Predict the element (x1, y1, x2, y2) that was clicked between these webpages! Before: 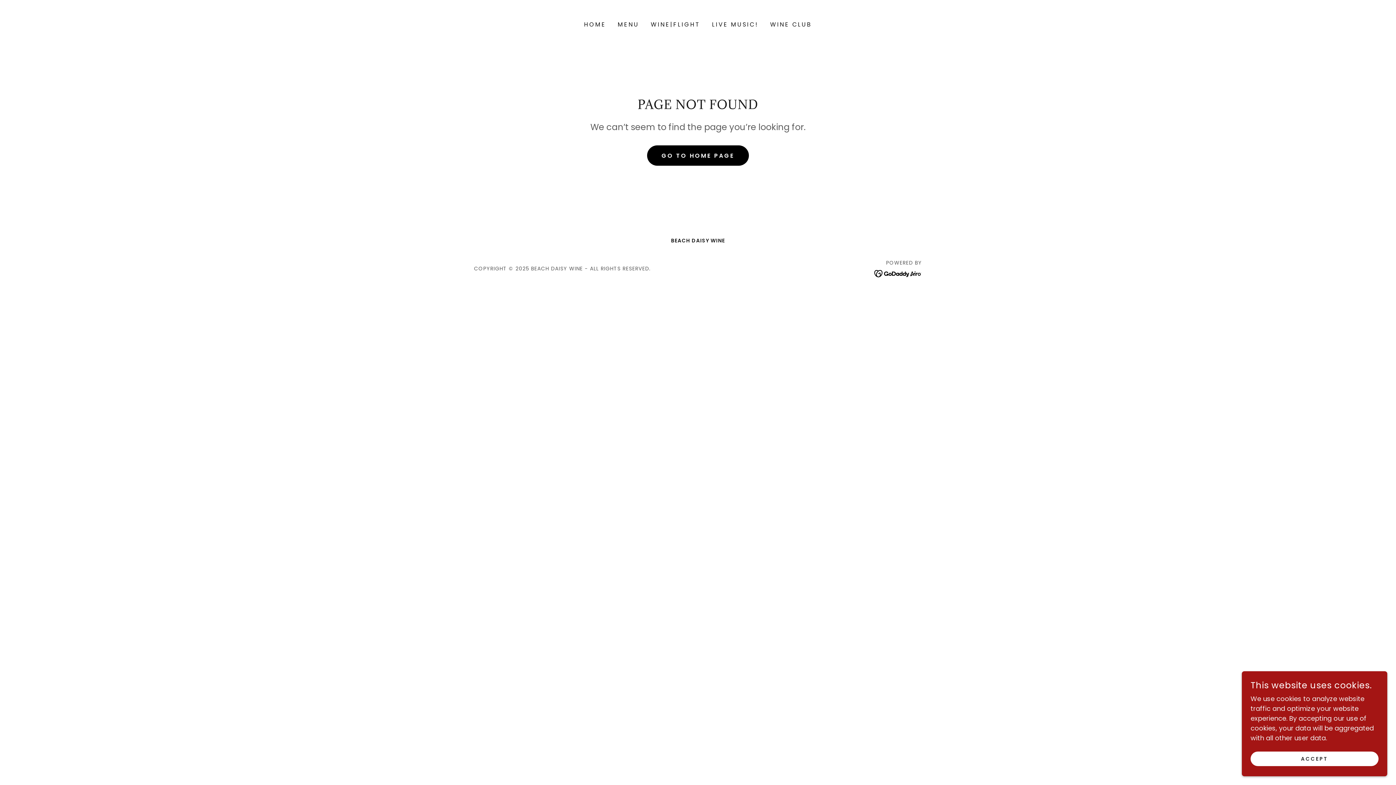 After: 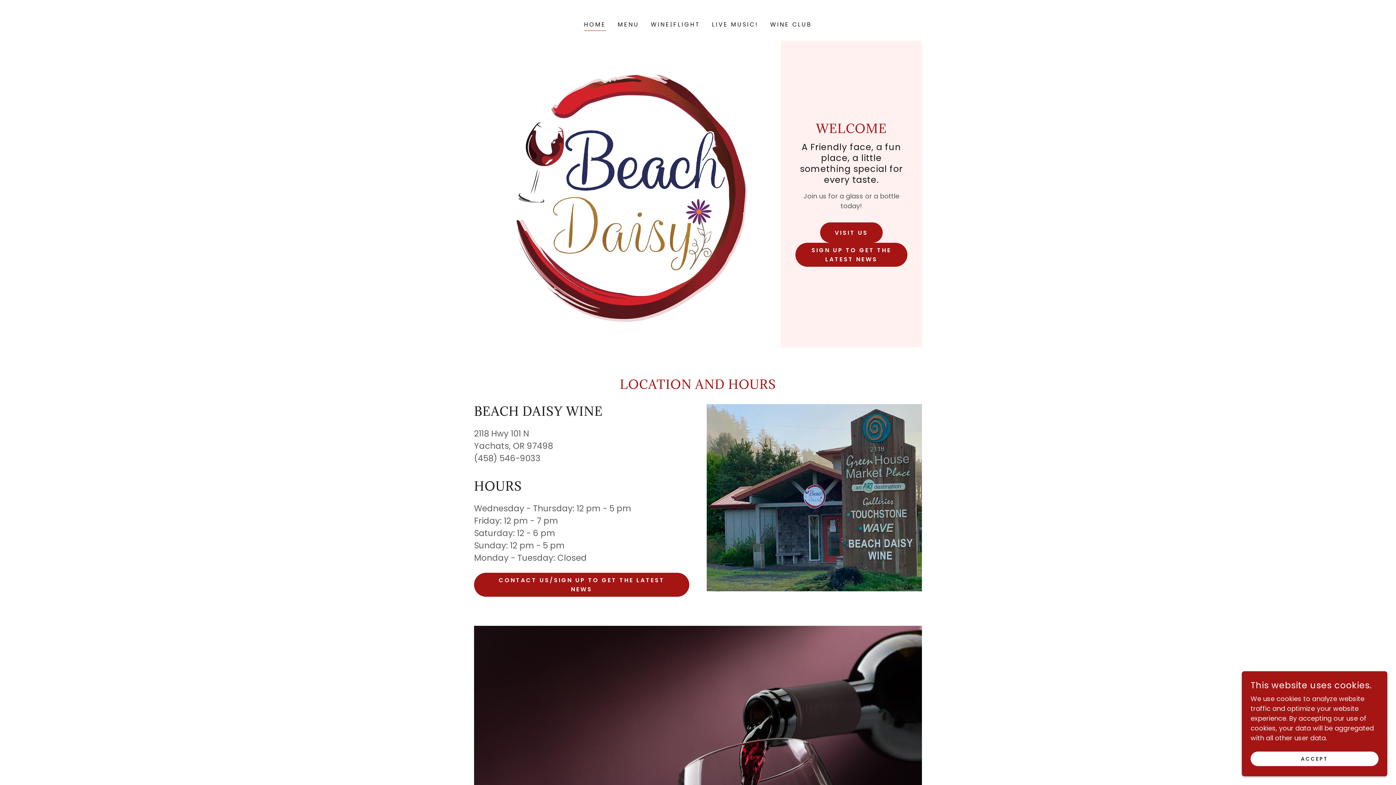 Action: label: GO TO HOME PAGE bbox: (647, 145, 749, 165)